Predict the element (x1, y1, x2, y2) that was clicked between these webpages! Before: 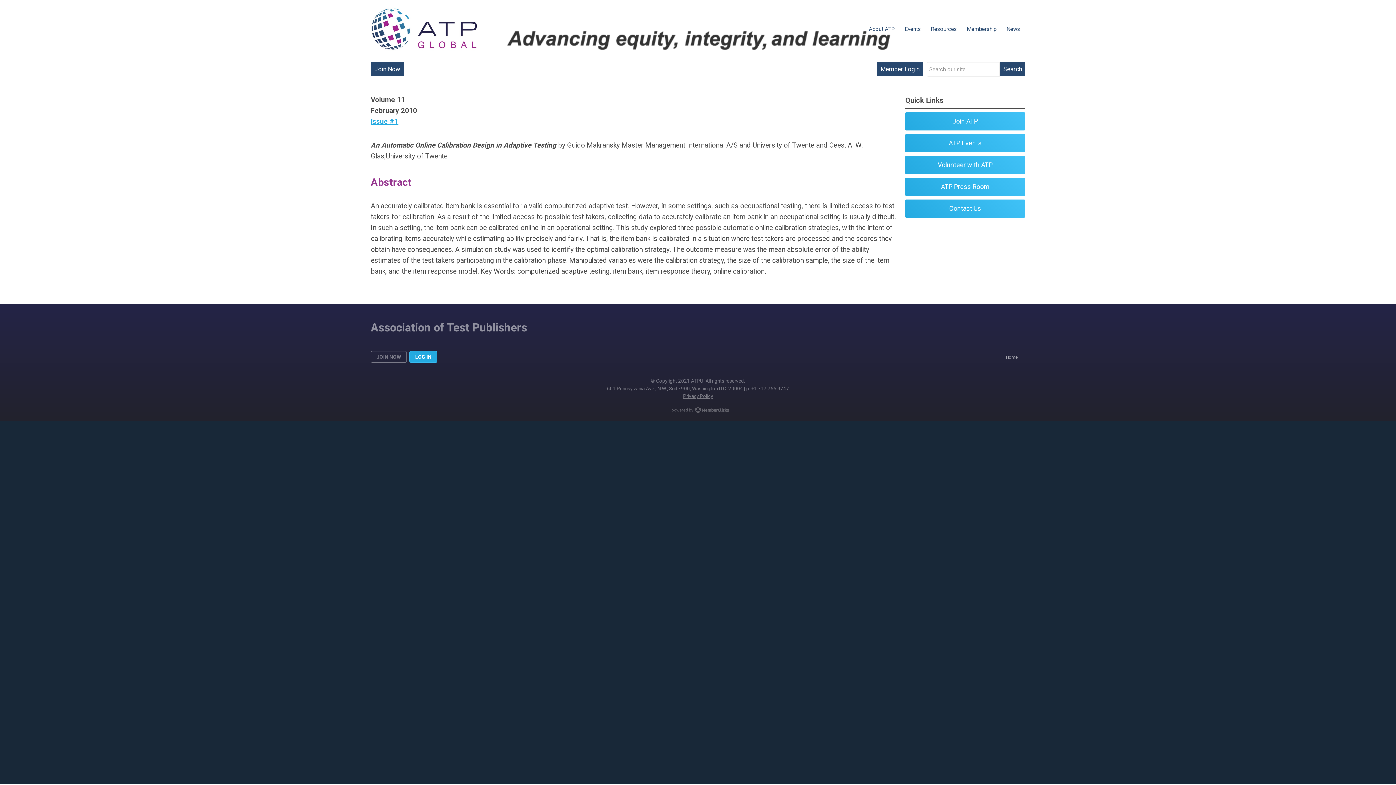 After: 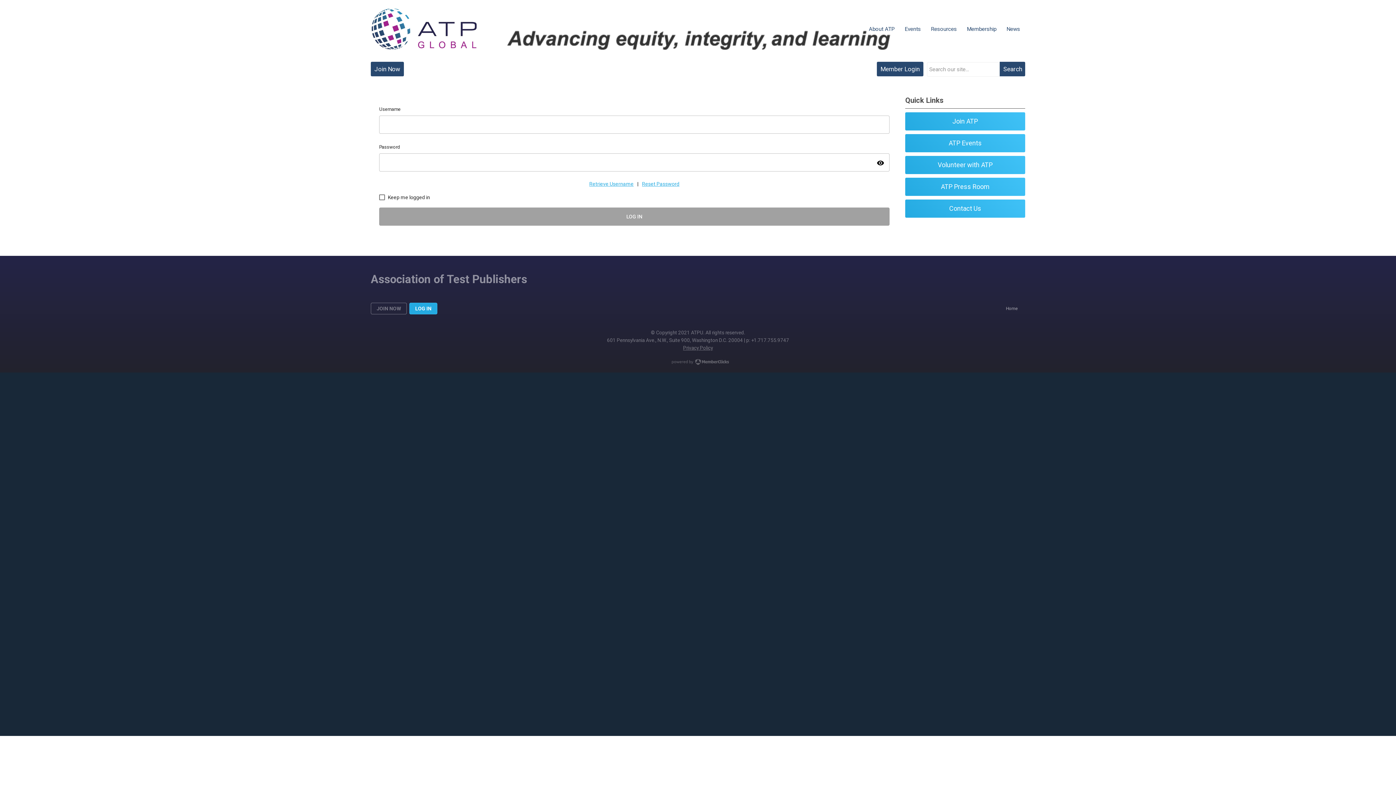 Action: bbox: (877, 61, 923, 76) label: Member Login